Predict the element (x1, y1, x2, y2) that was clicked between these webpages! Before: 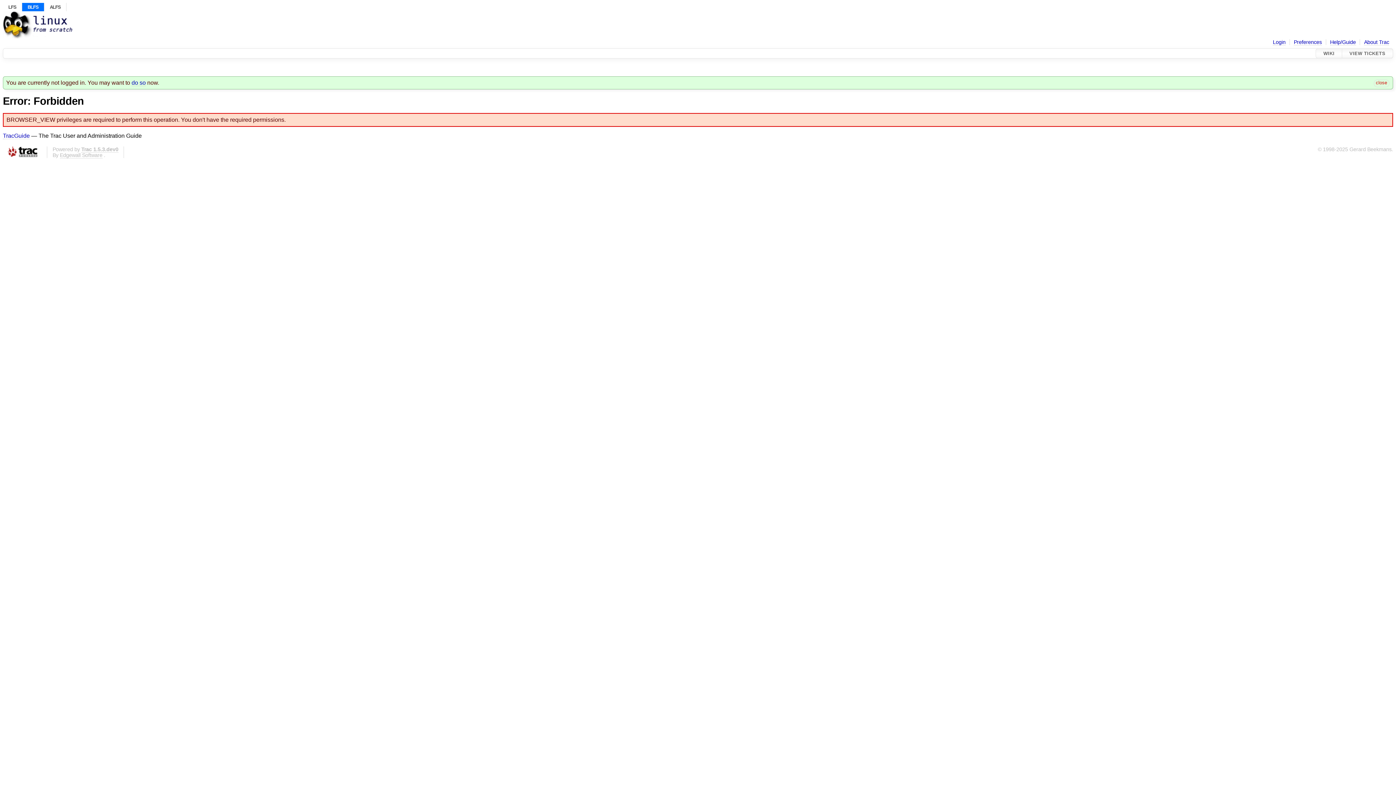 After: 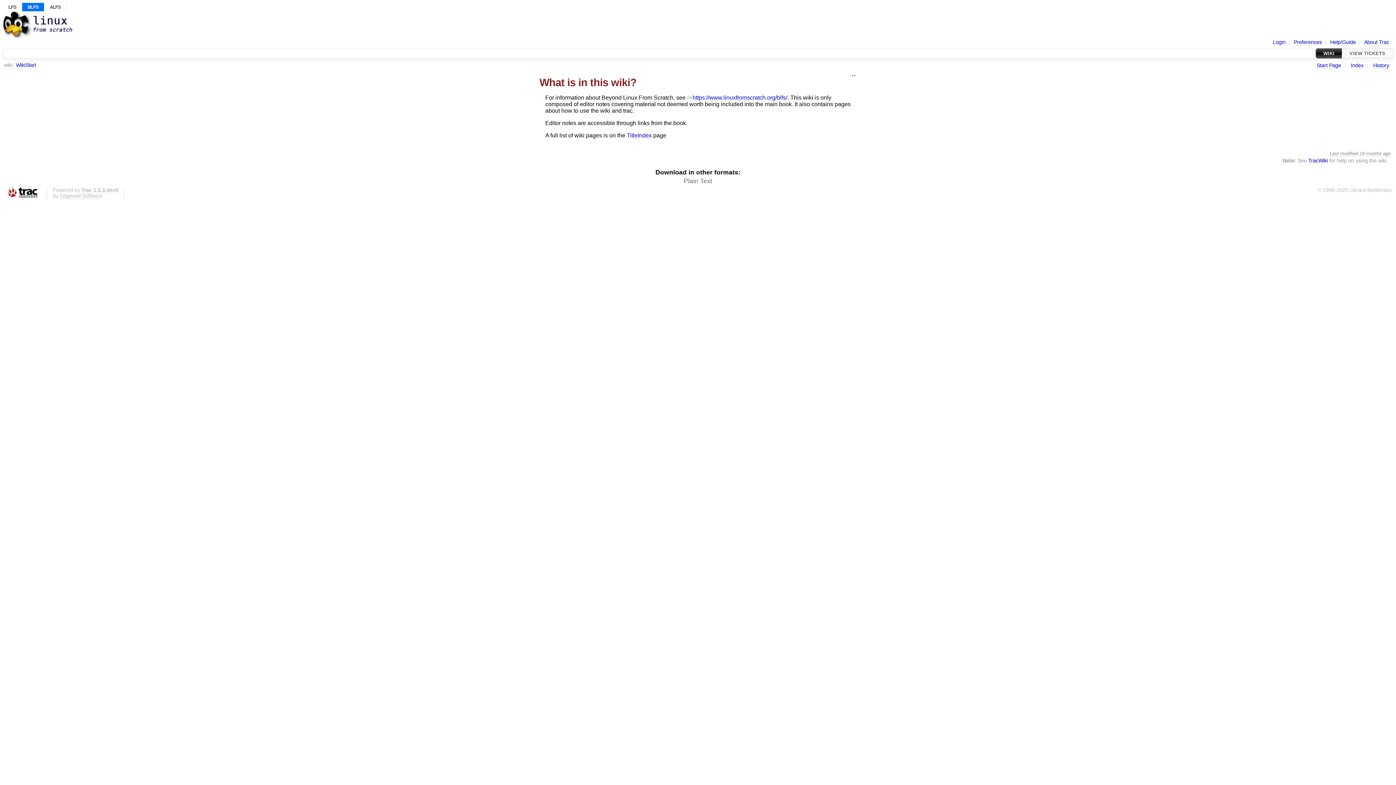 Action: label: WIKI bbox: (1316, 48, 1342, 58)